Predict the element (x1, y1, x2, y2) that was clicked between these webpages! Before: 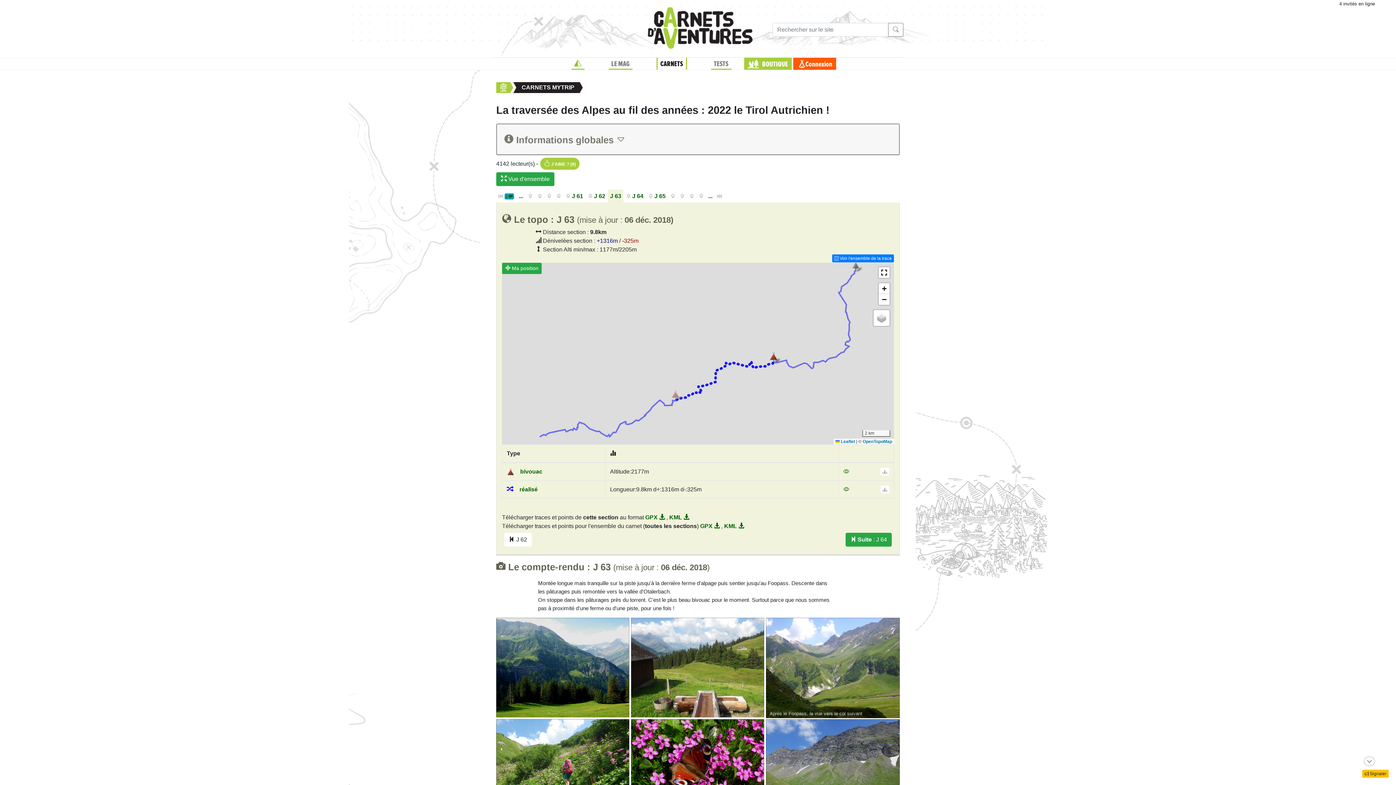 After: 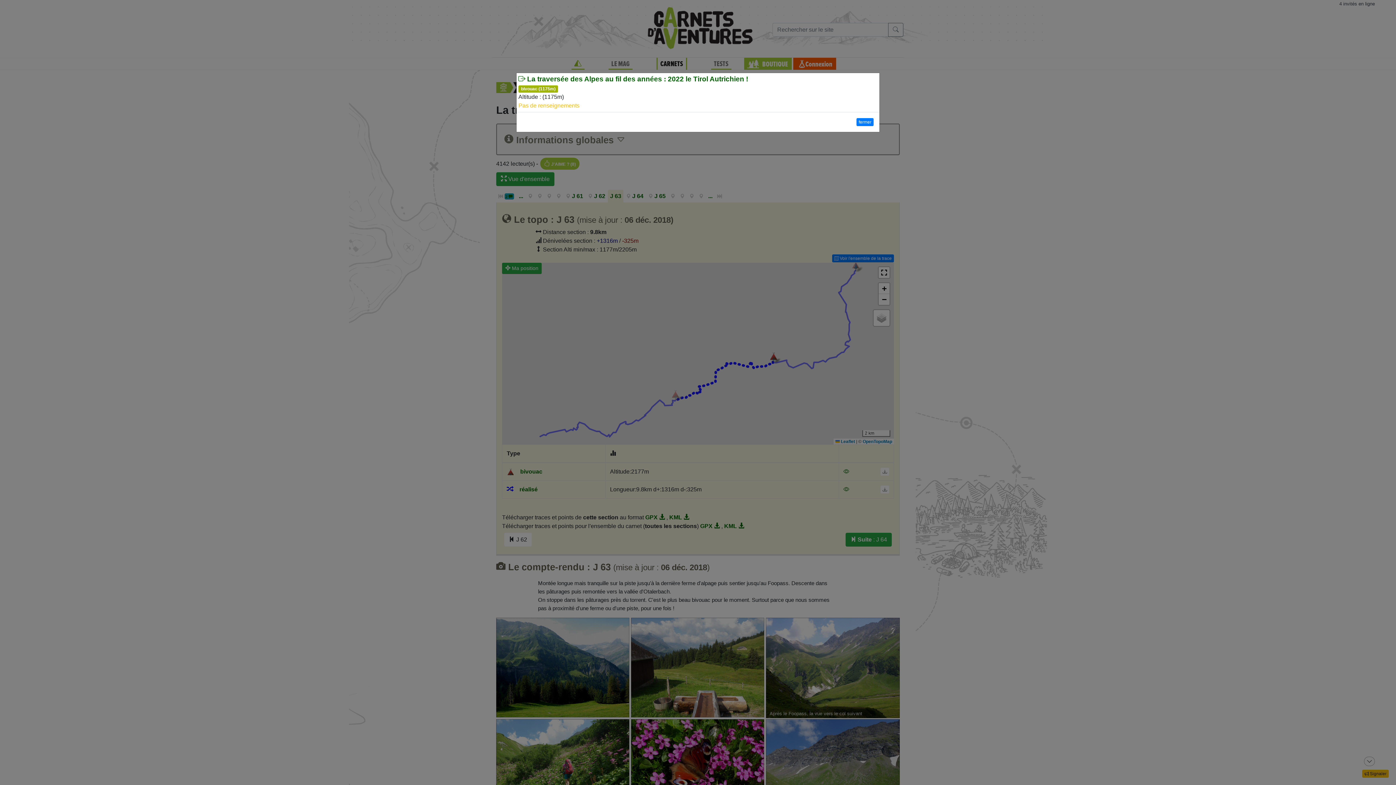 Action: bbox: (671, 389, 680, 400)